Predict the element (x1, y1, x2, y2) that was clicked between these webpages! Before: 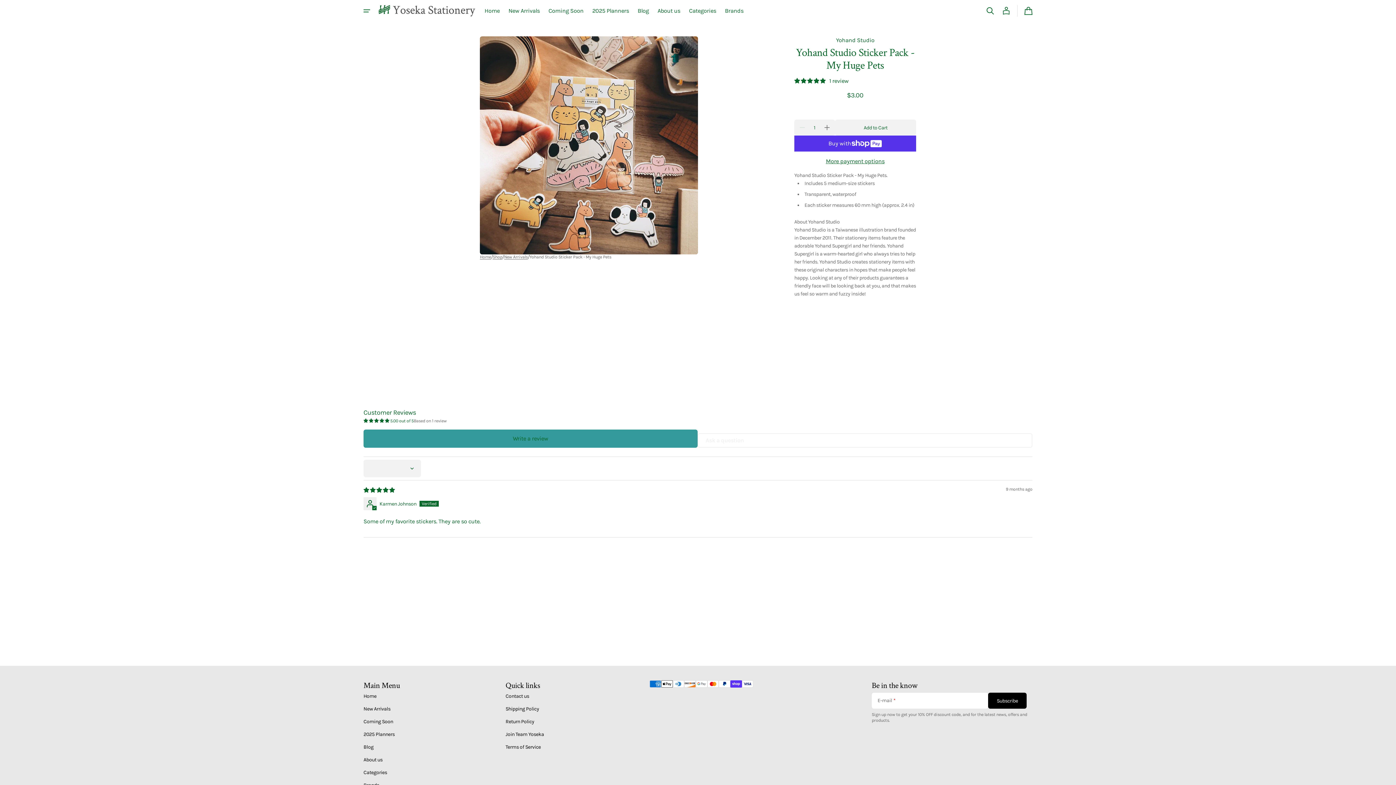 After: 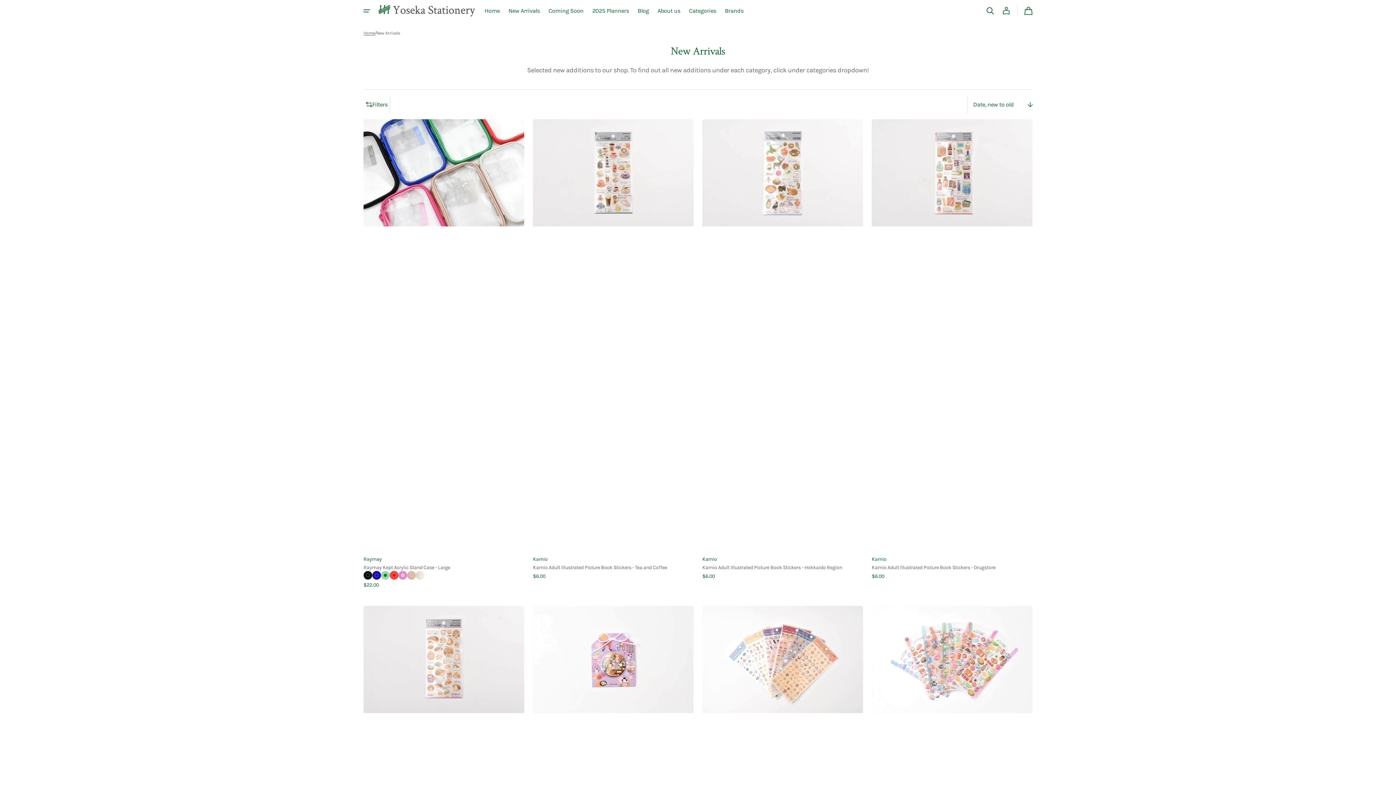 Action: bbox: (504, 254, 527, 259) label: New Arrivals